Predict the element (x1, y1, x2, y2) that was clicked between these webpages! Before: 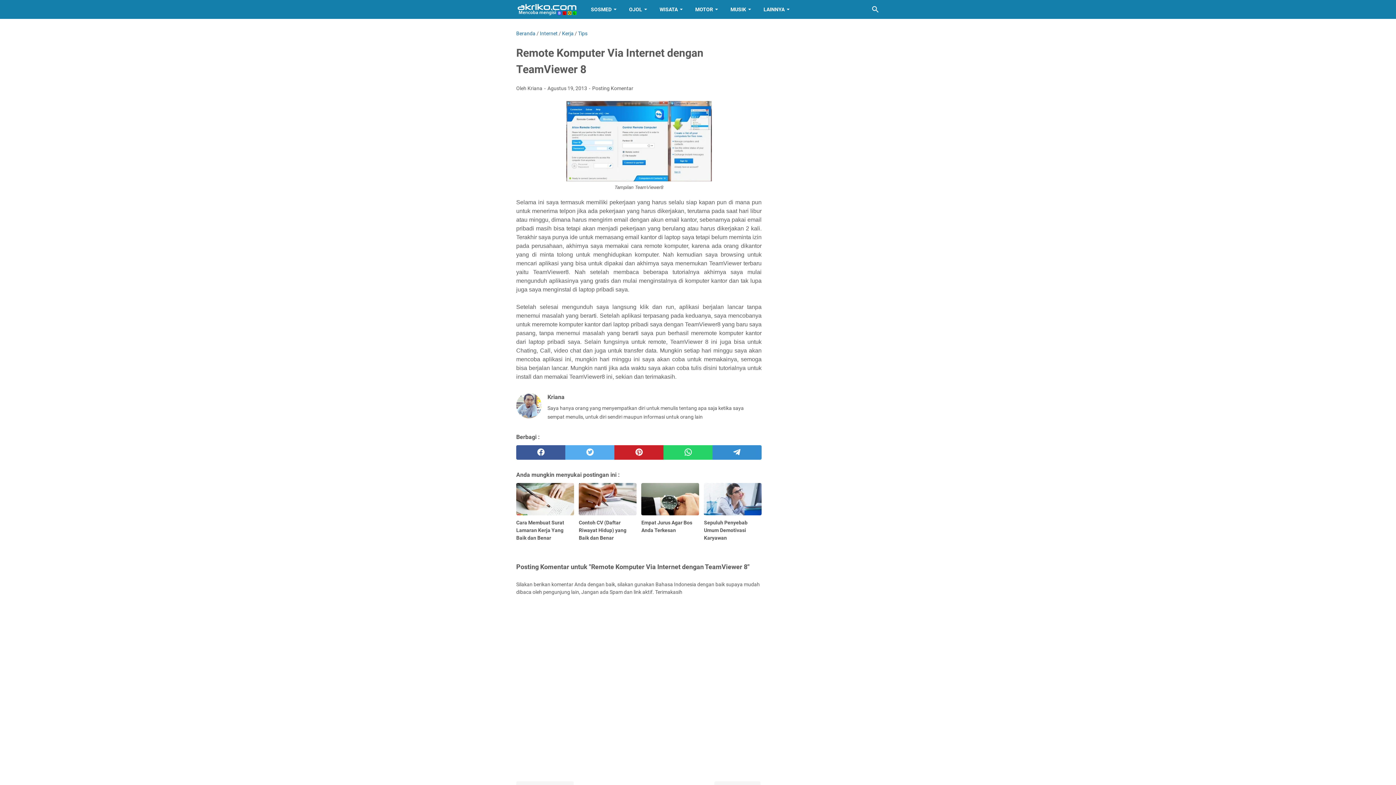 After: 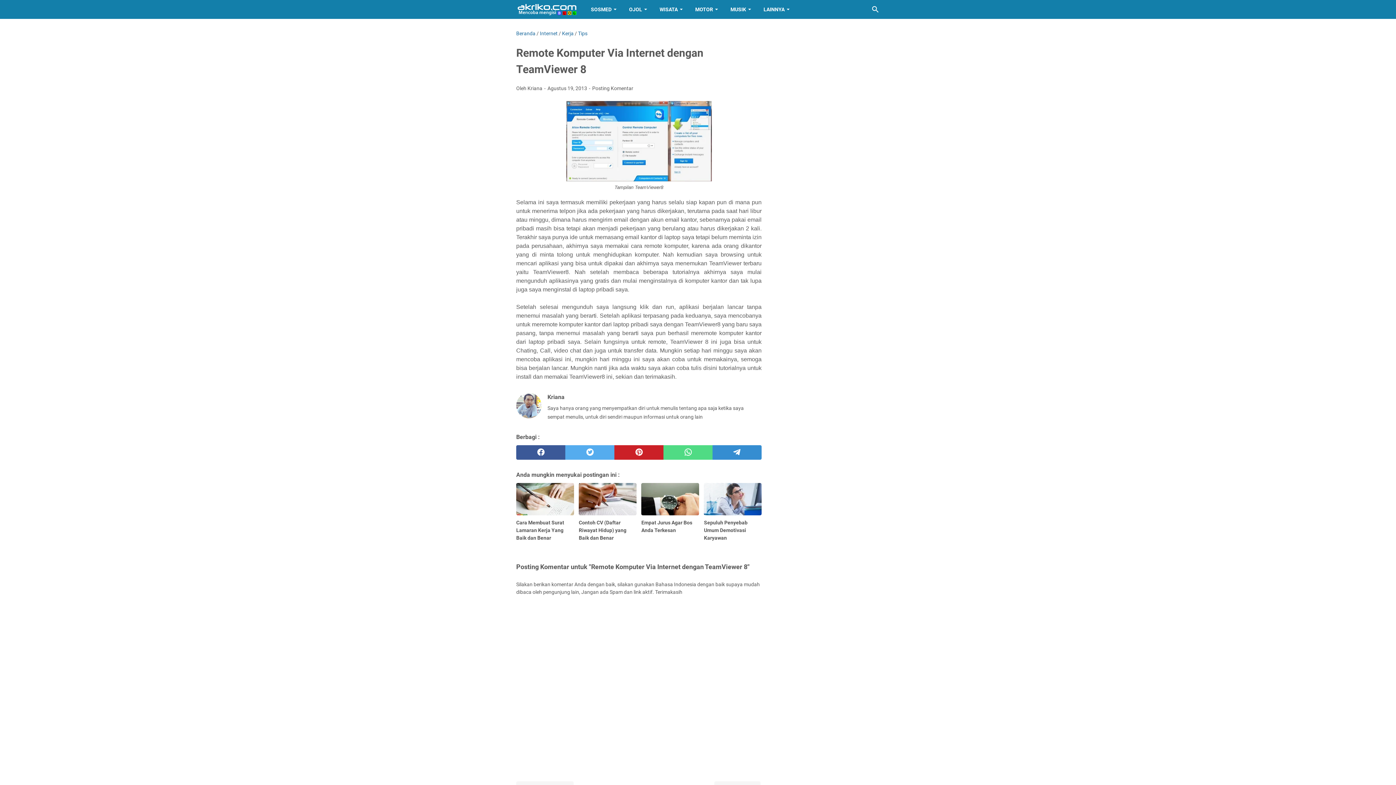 Action: bbox: (663, 445, 712, 460) label: whatsapp